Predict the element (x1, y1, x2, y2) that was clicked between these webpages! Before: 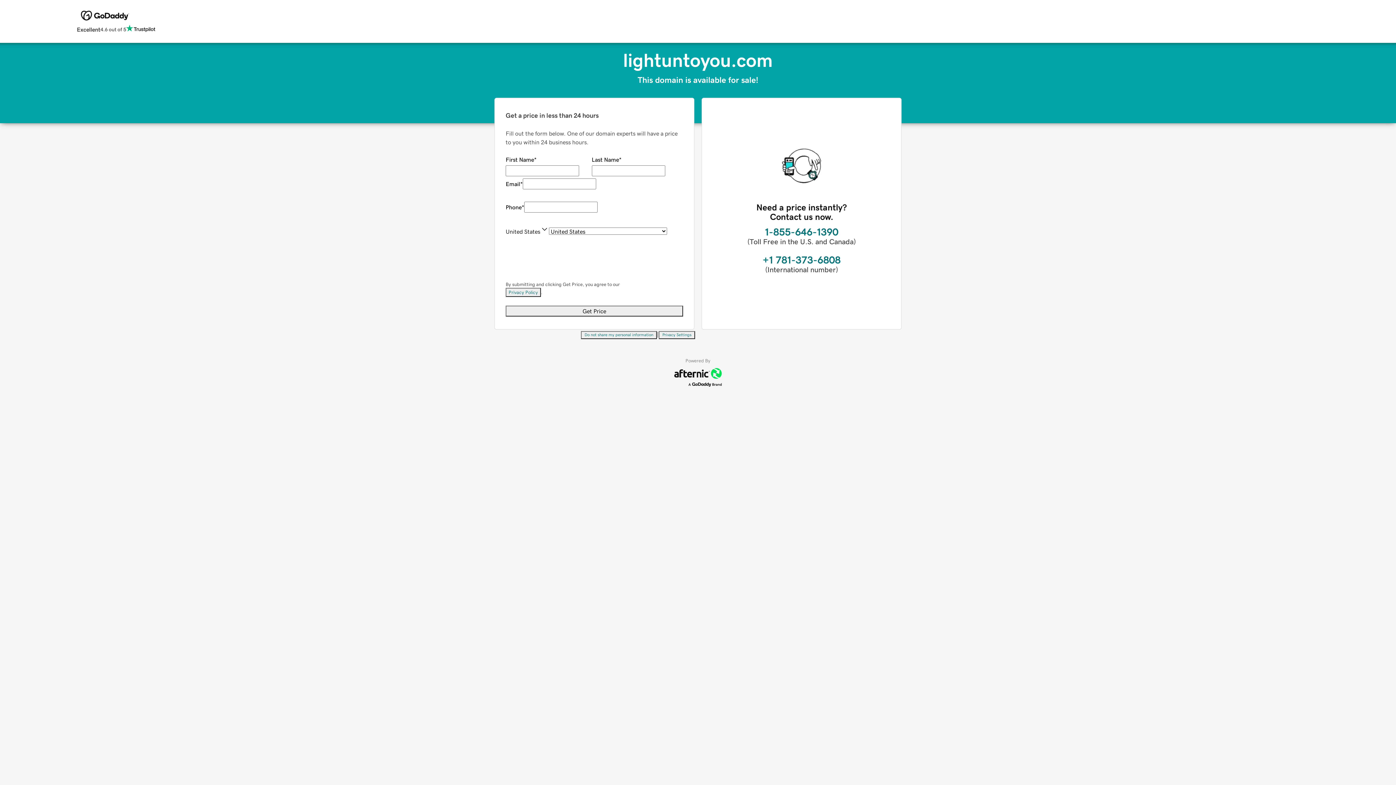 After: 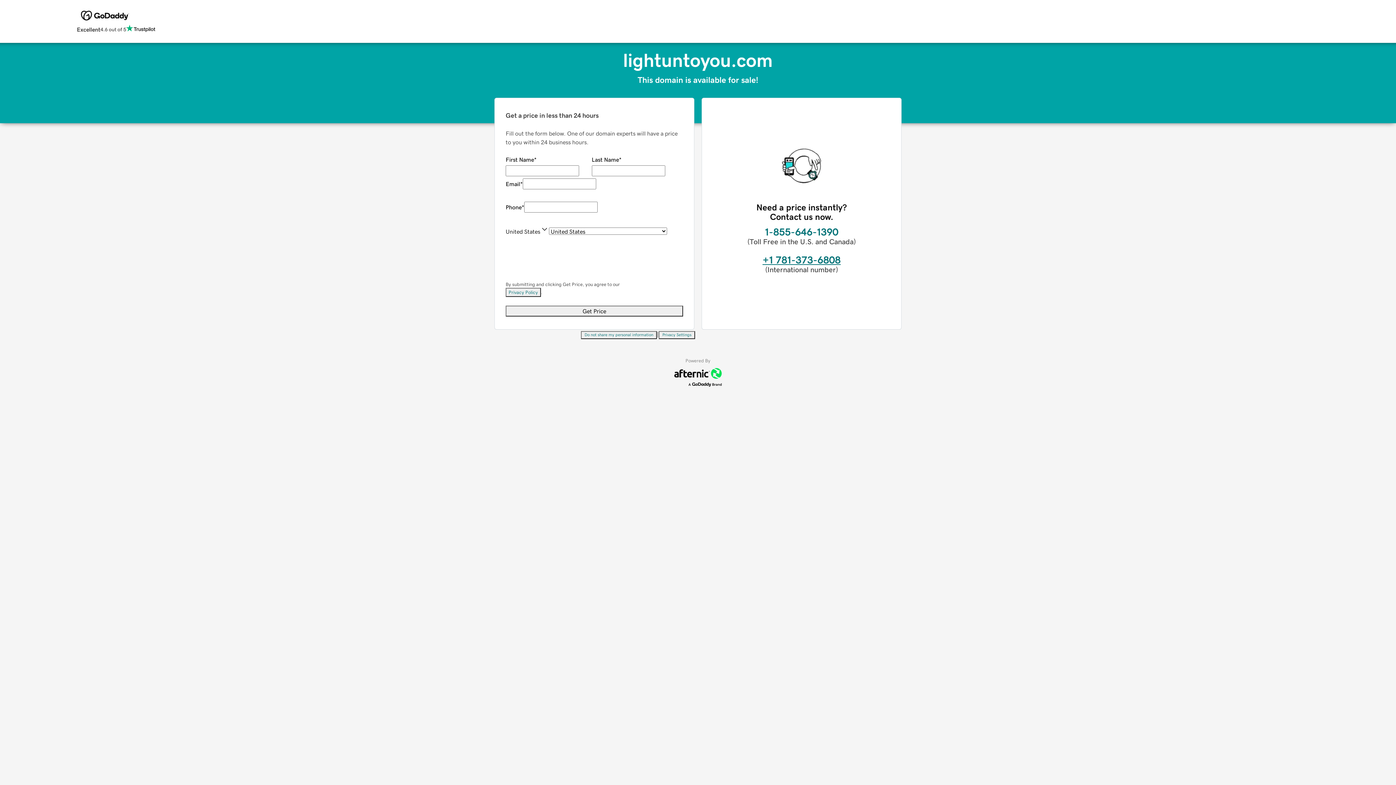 Action: label: +1 781-373-6808 bbox: (762, 254, 840, 265)